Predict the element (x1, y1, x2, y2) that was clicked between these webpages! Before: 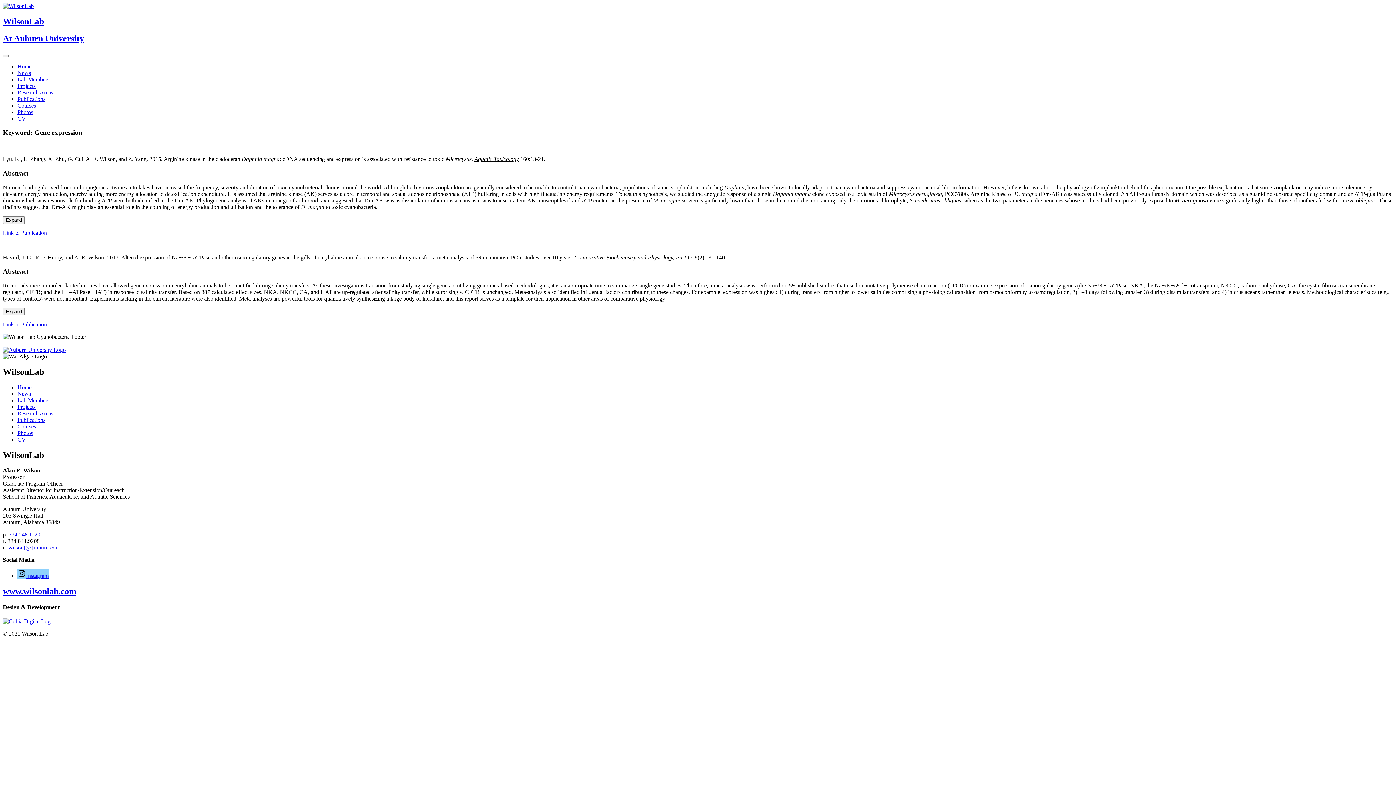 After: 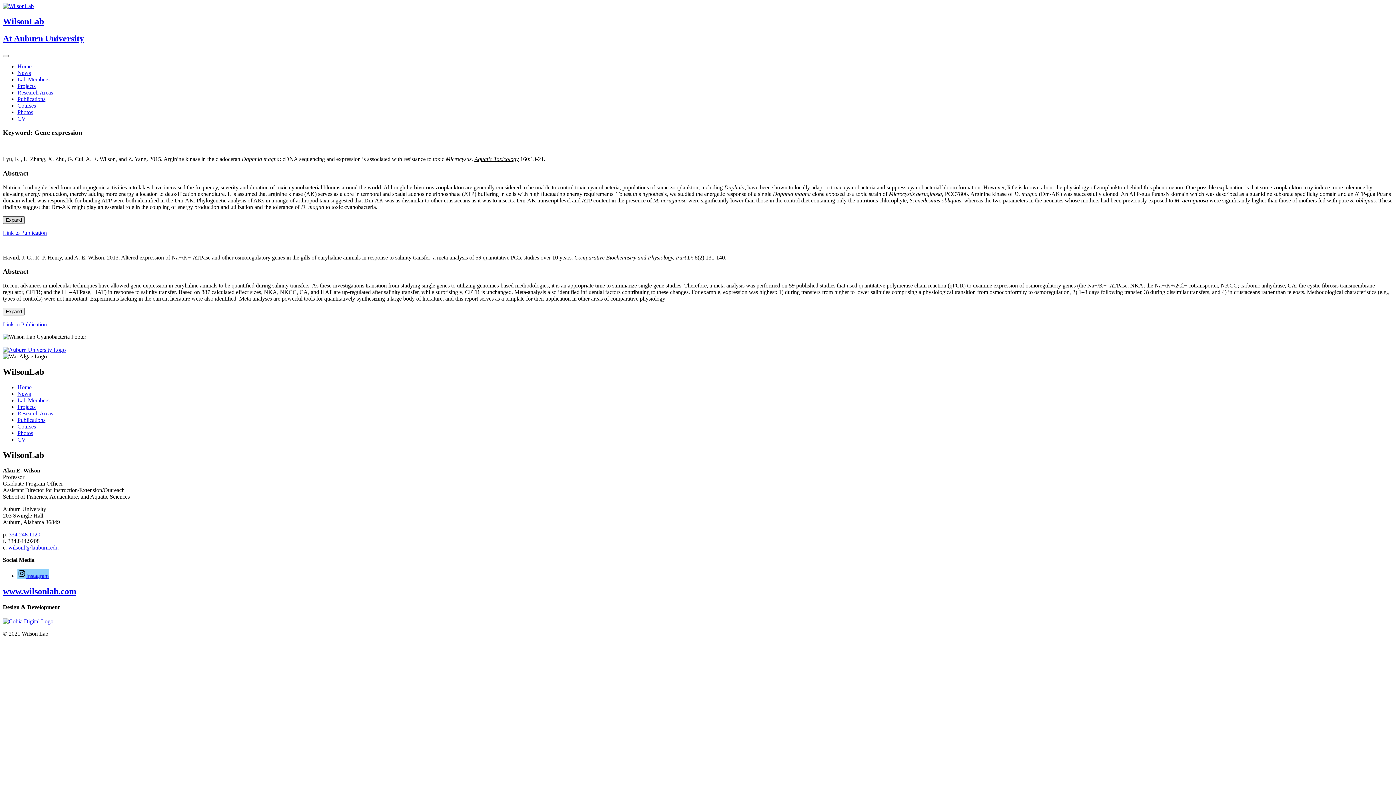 Action: bbox: (2, 216, 24, 223) label: Expand